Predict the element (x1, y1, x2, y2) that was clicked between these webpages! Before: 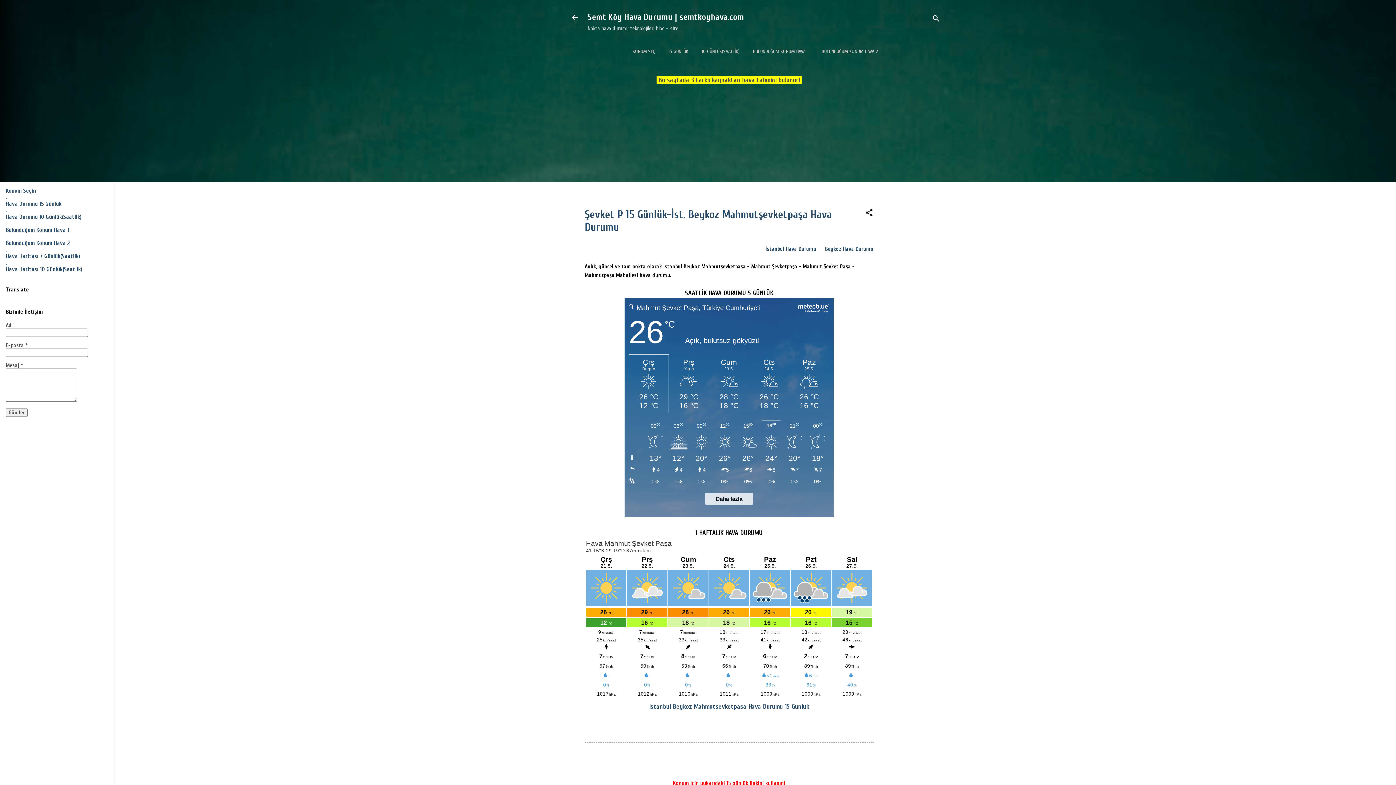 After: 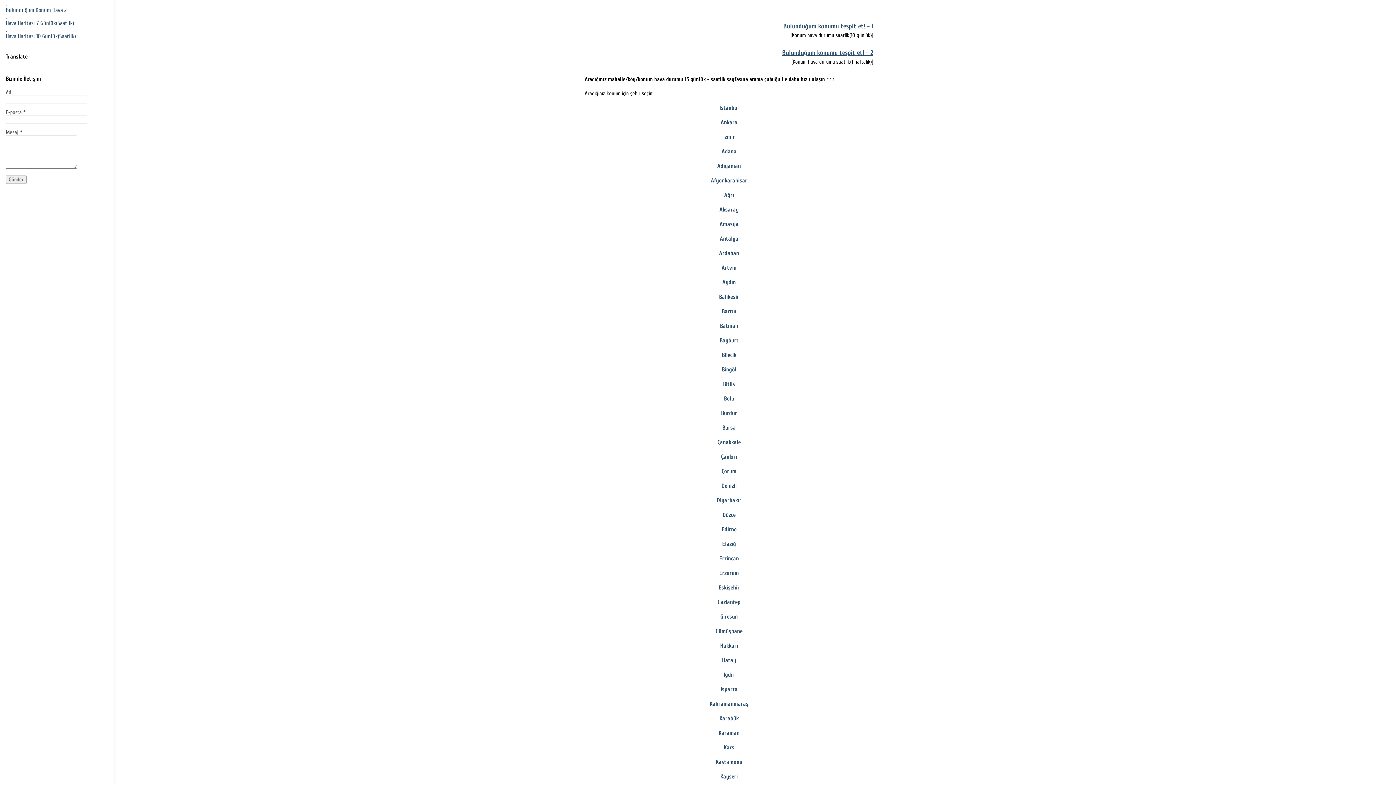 Action: bbox: (5, 220, 7, 226) label: .